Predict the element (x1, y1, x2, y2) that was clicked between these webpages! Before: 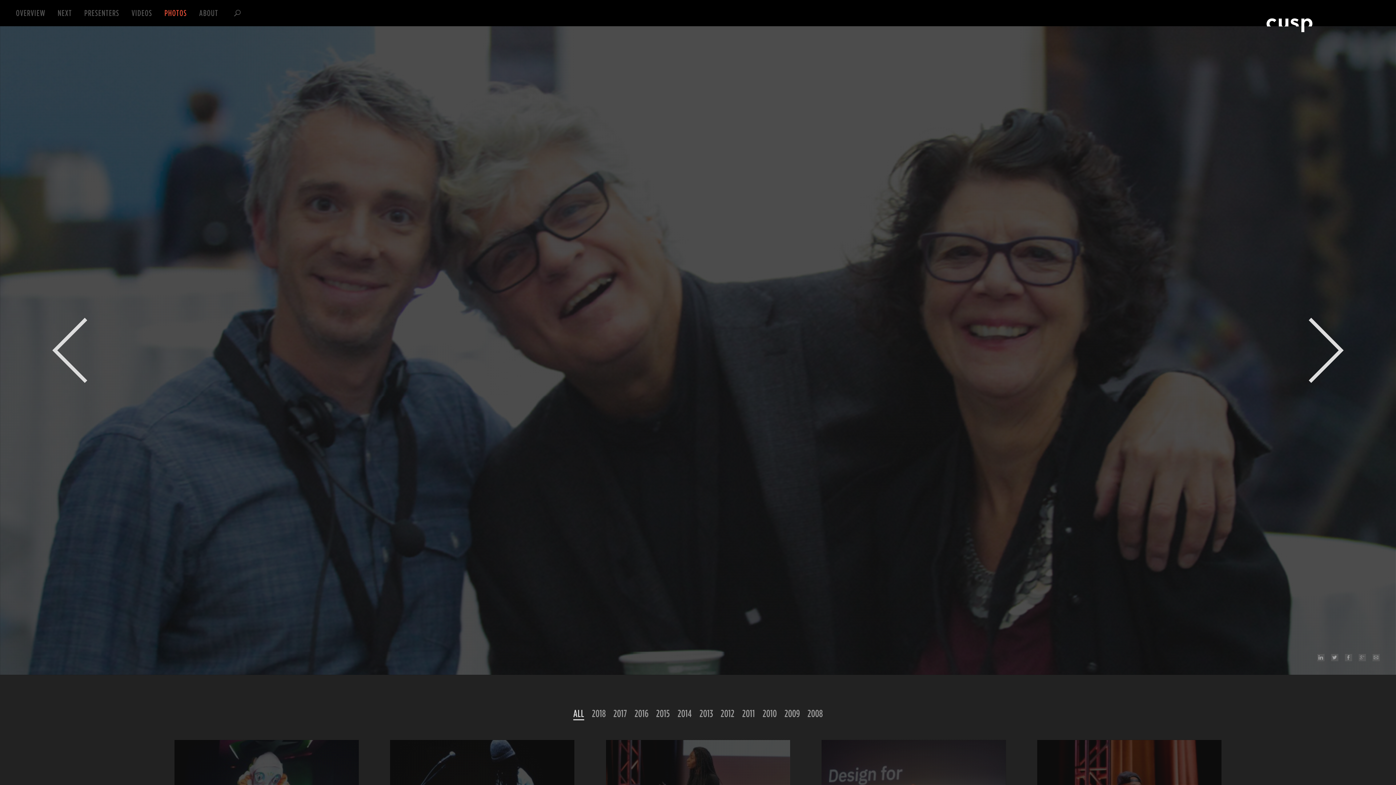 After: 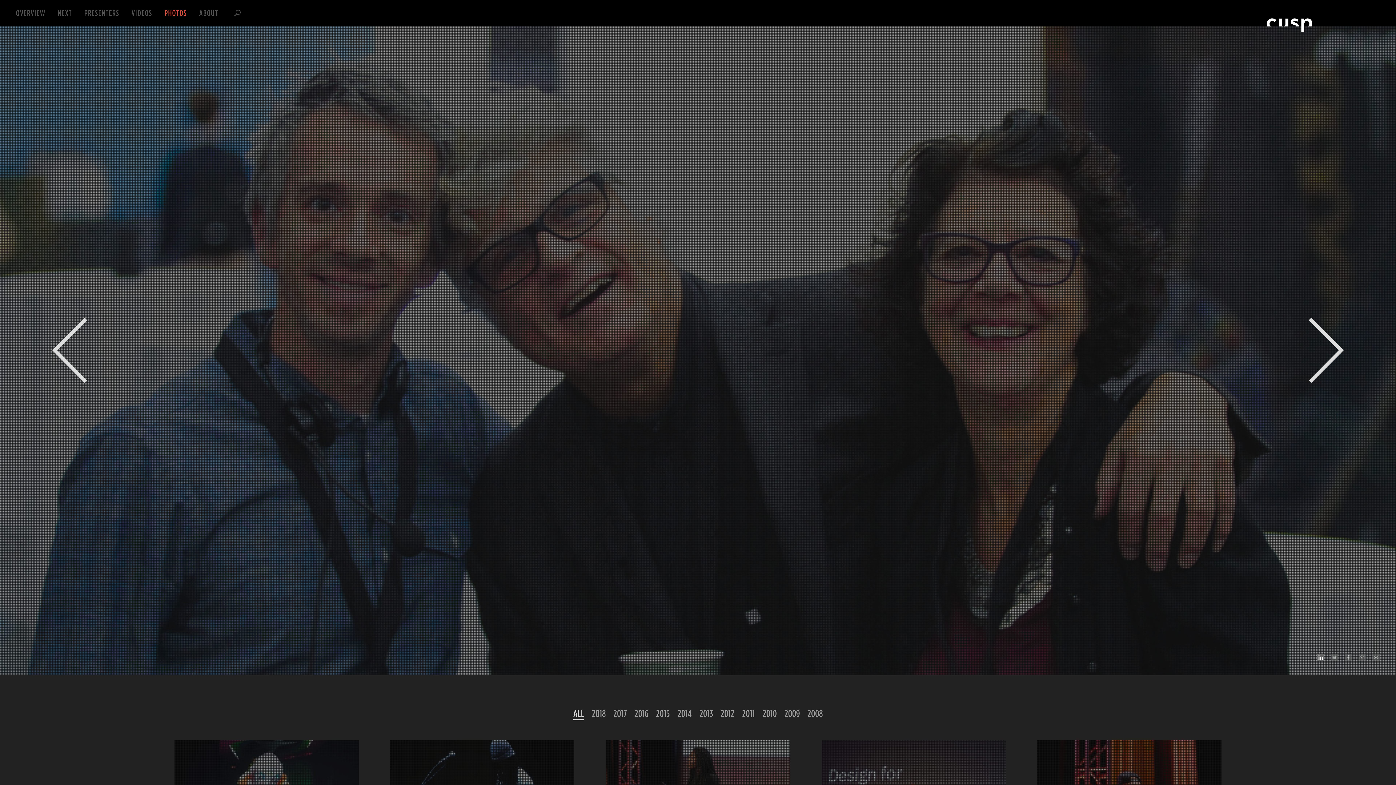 Action: bbox: (1317, 652, 1324, 662)